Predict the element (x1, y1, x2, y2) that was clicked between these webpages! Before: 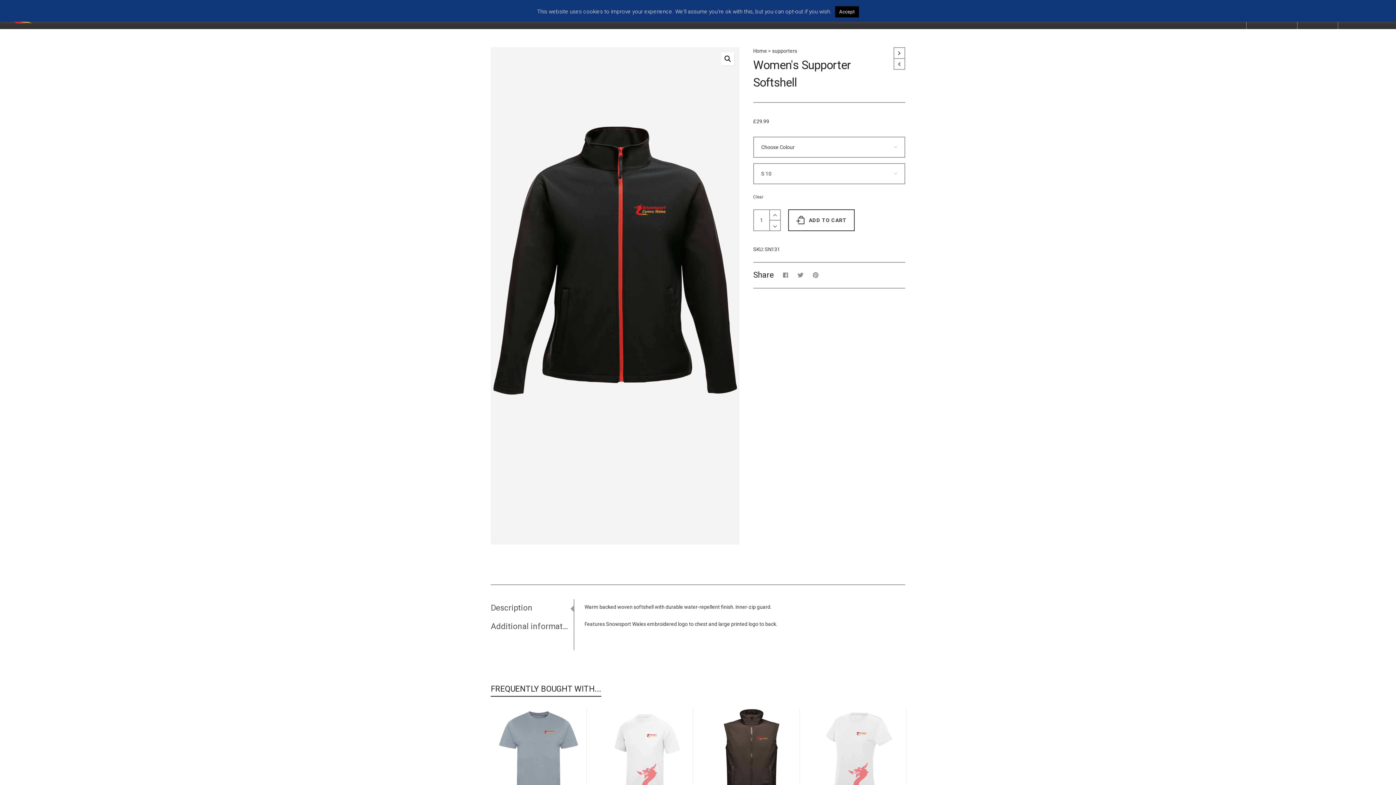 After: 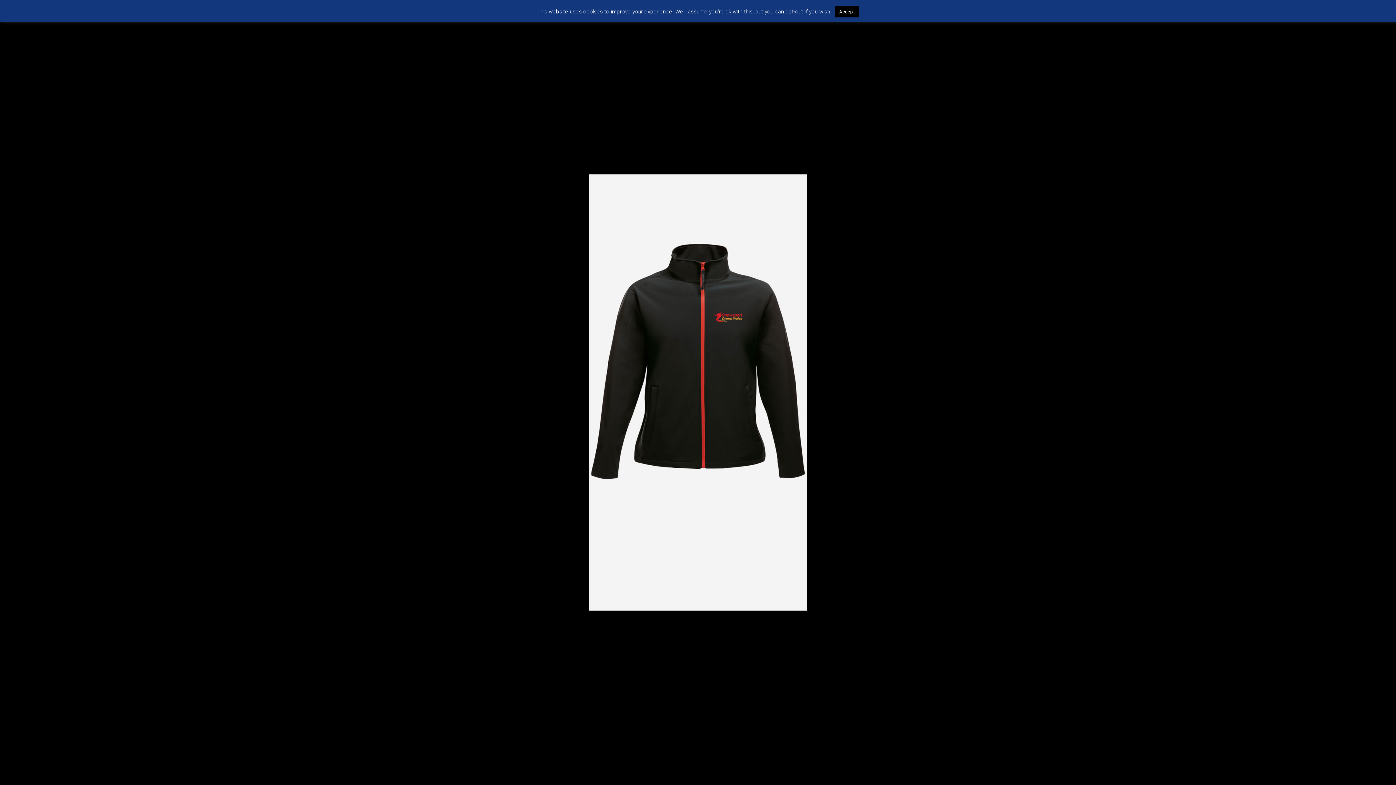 Action: bbox: (490, 47, 739, 544)